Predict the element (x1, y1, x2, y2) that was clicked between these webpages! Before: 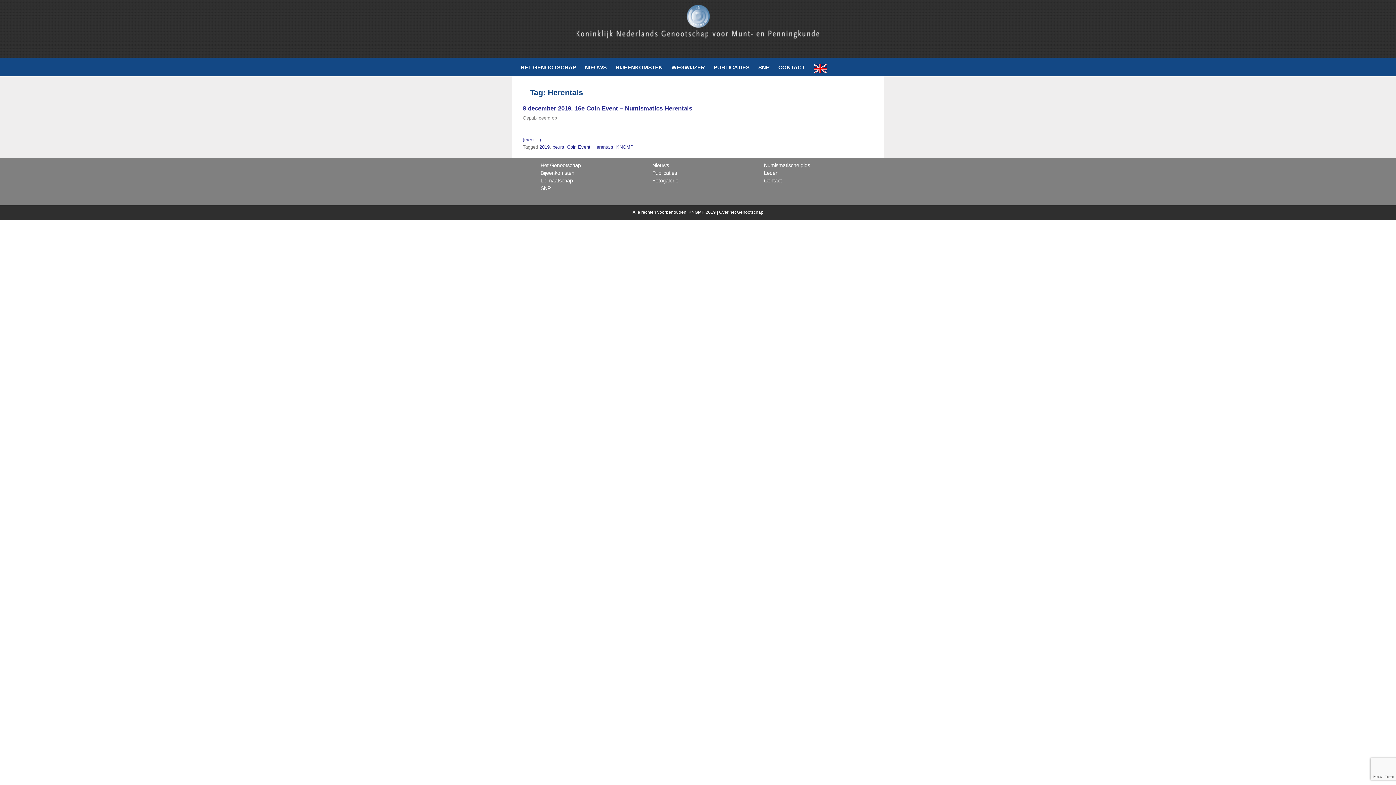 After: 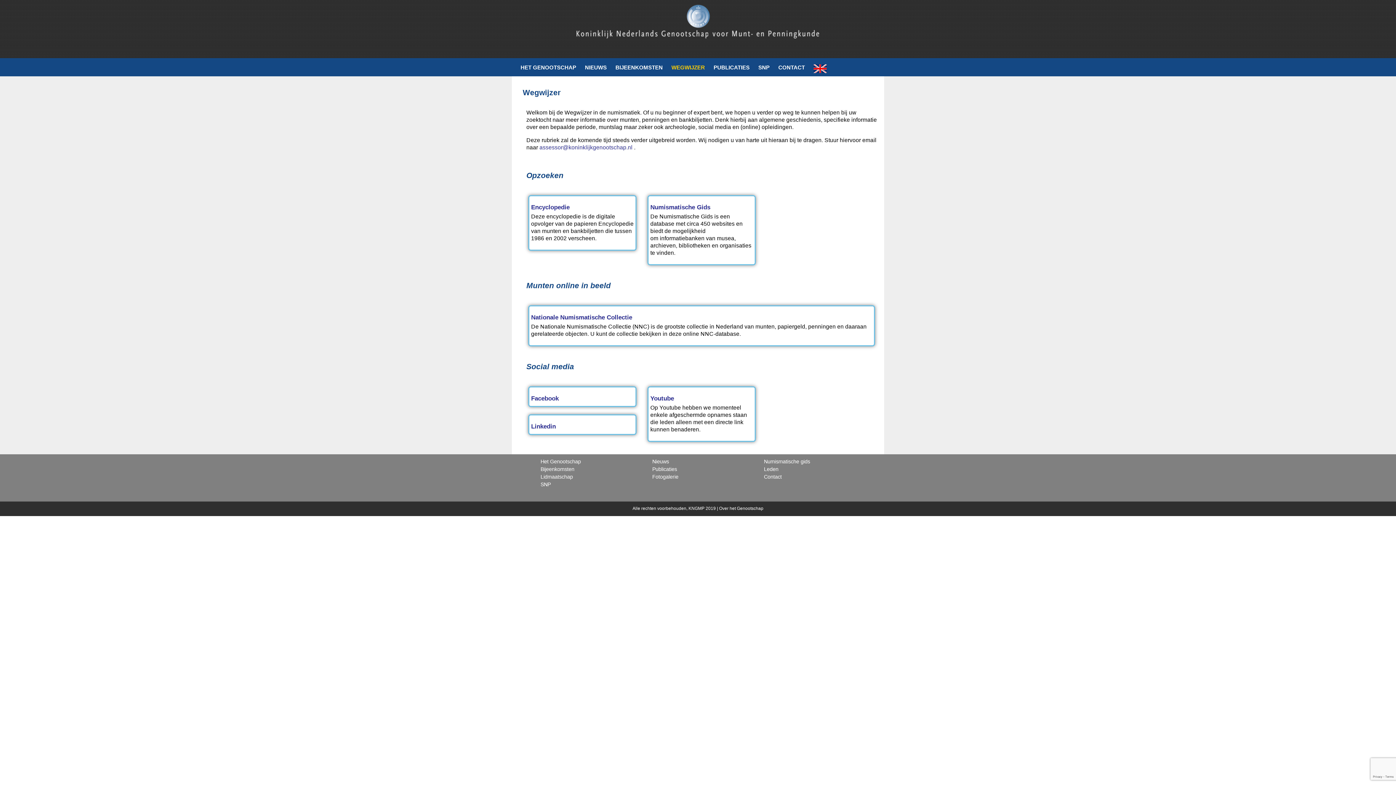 Action: bbox: (667, 63, 709, 71) label: WEGWIJZER